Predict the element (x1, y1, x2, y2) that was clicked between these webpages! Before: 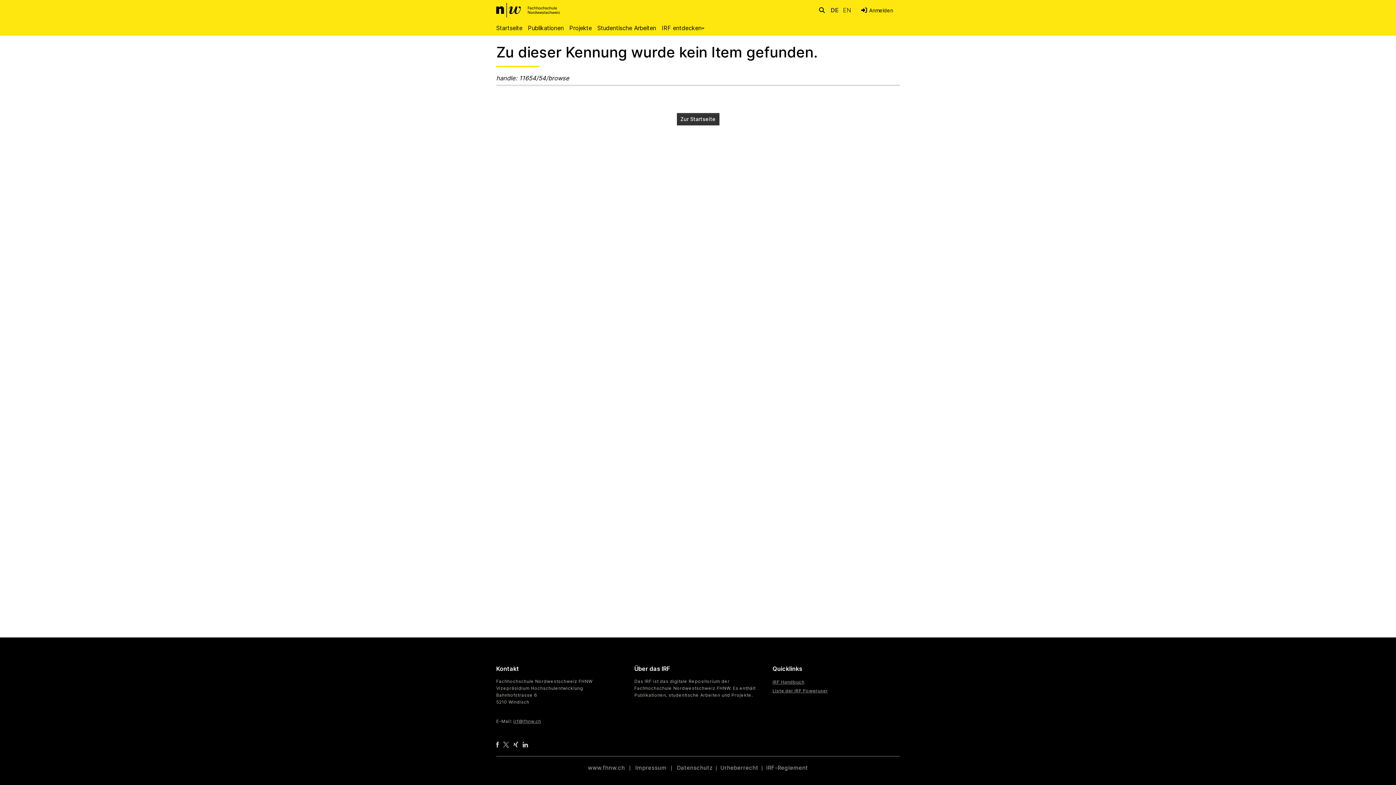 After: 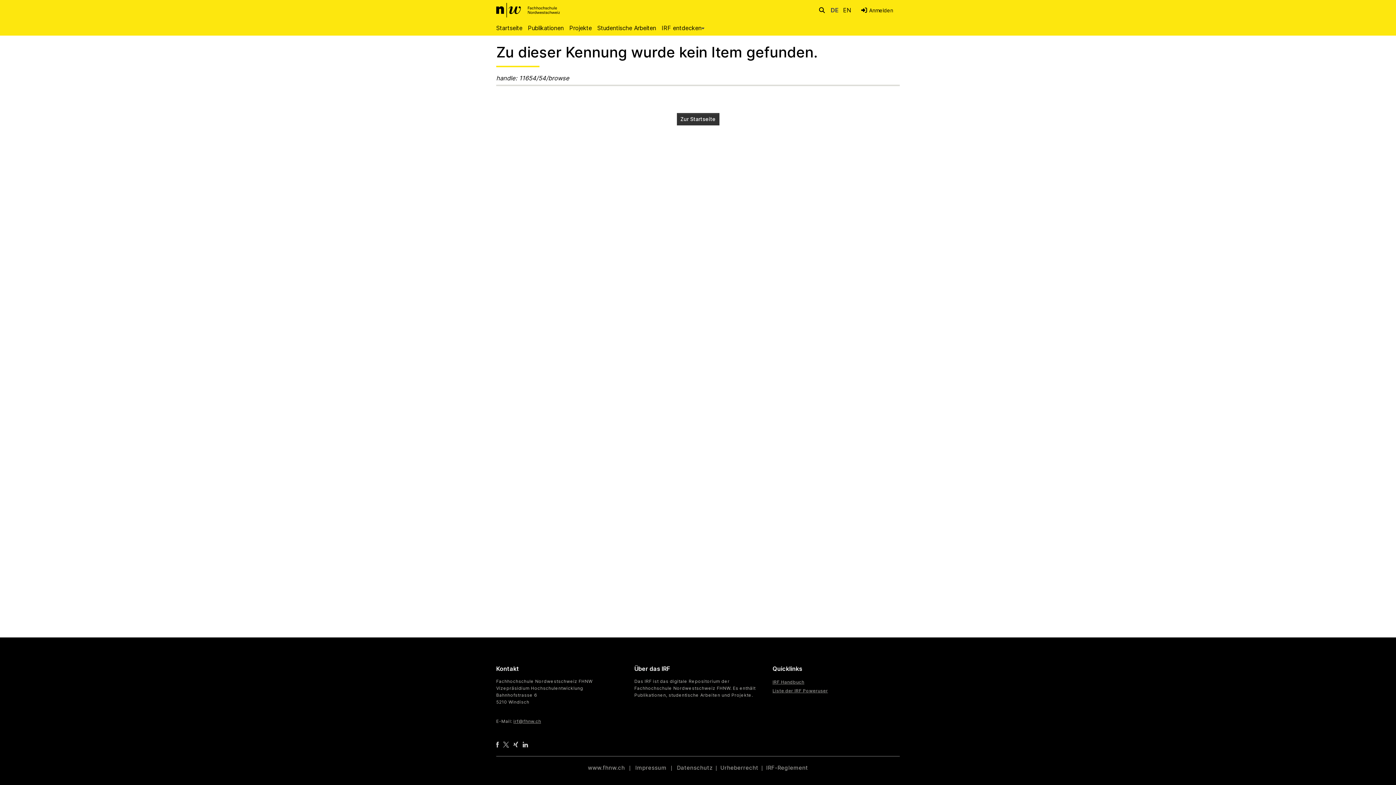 Action: label: Sprachumschalter bbox: (841, 6, 852, 13)